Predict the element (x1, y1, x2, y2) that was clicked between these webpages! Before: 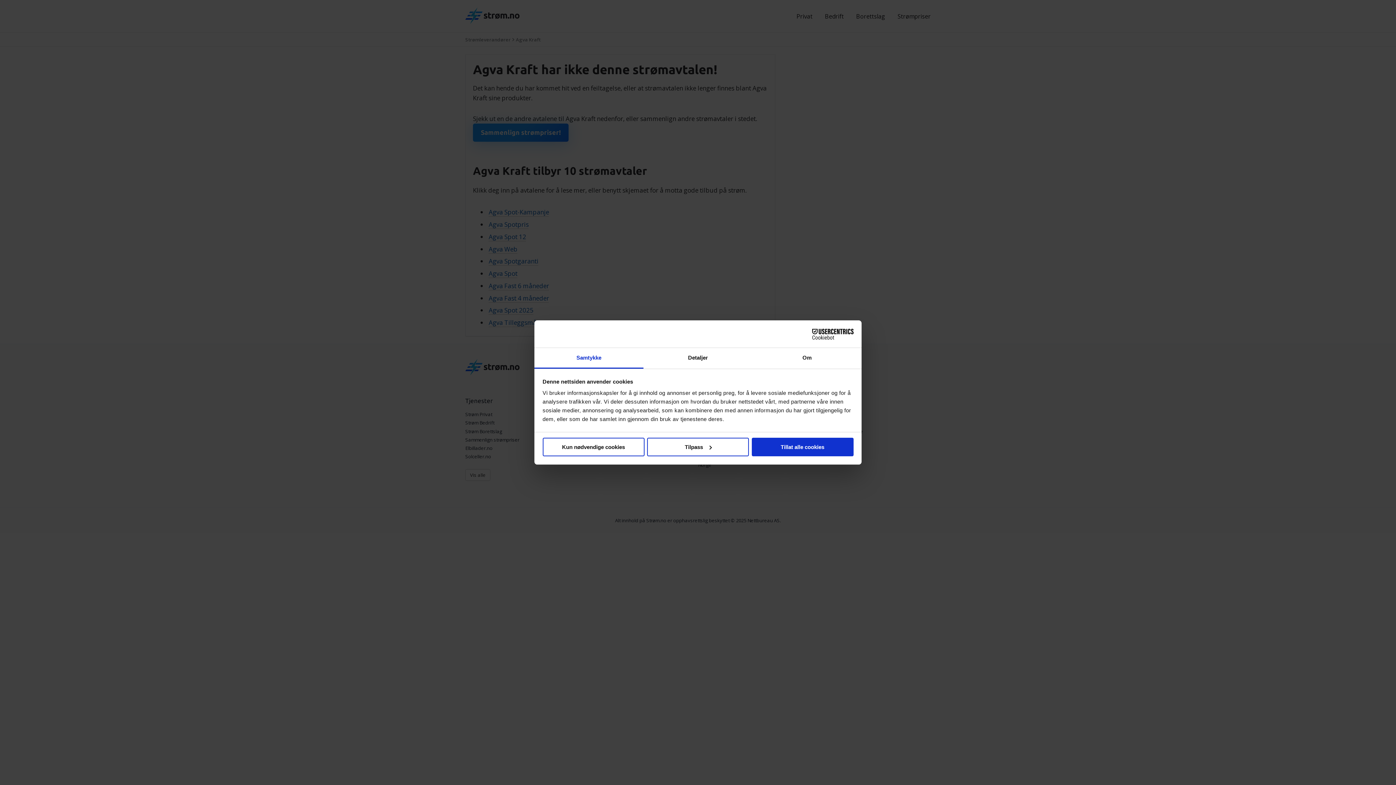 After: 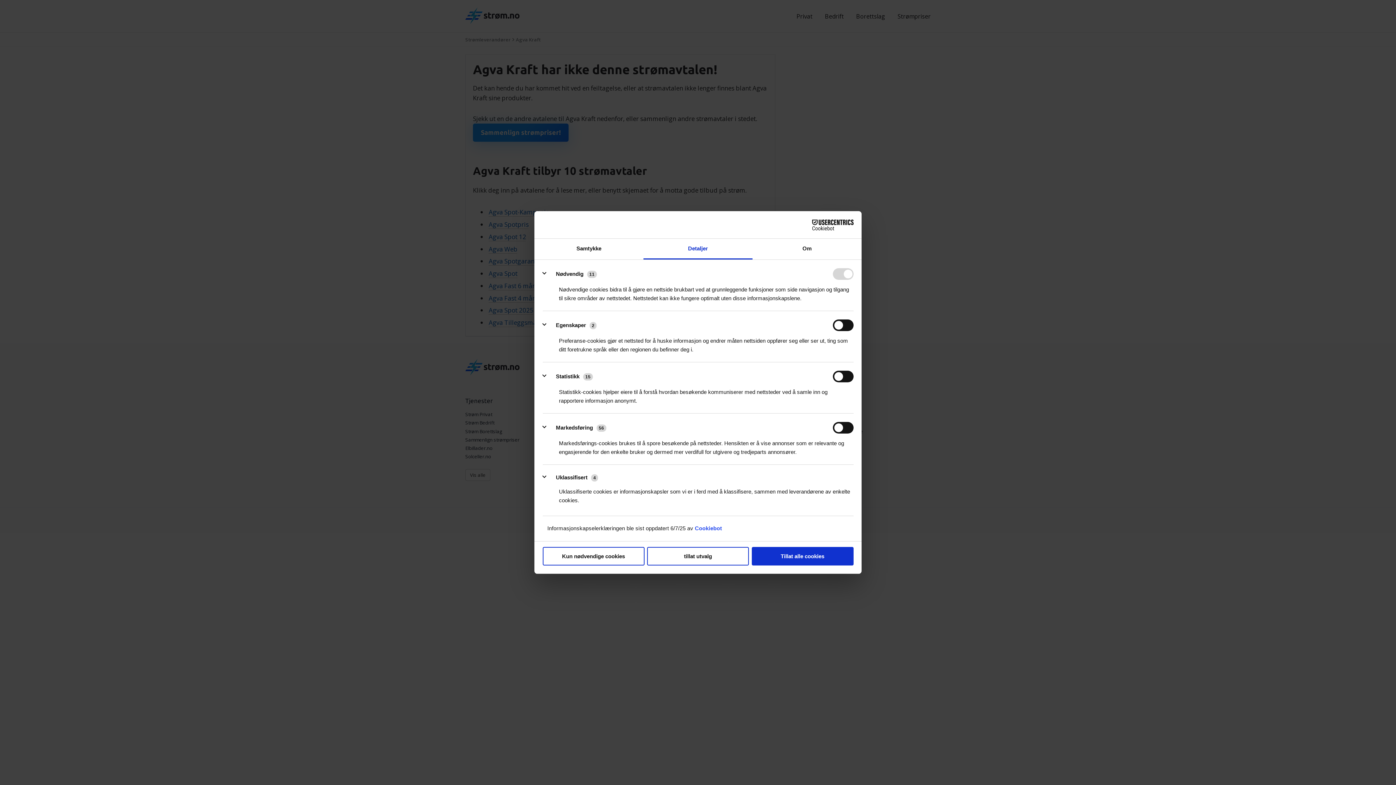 Action: label: Tilpass bbox: (647, 437, 749, 456)